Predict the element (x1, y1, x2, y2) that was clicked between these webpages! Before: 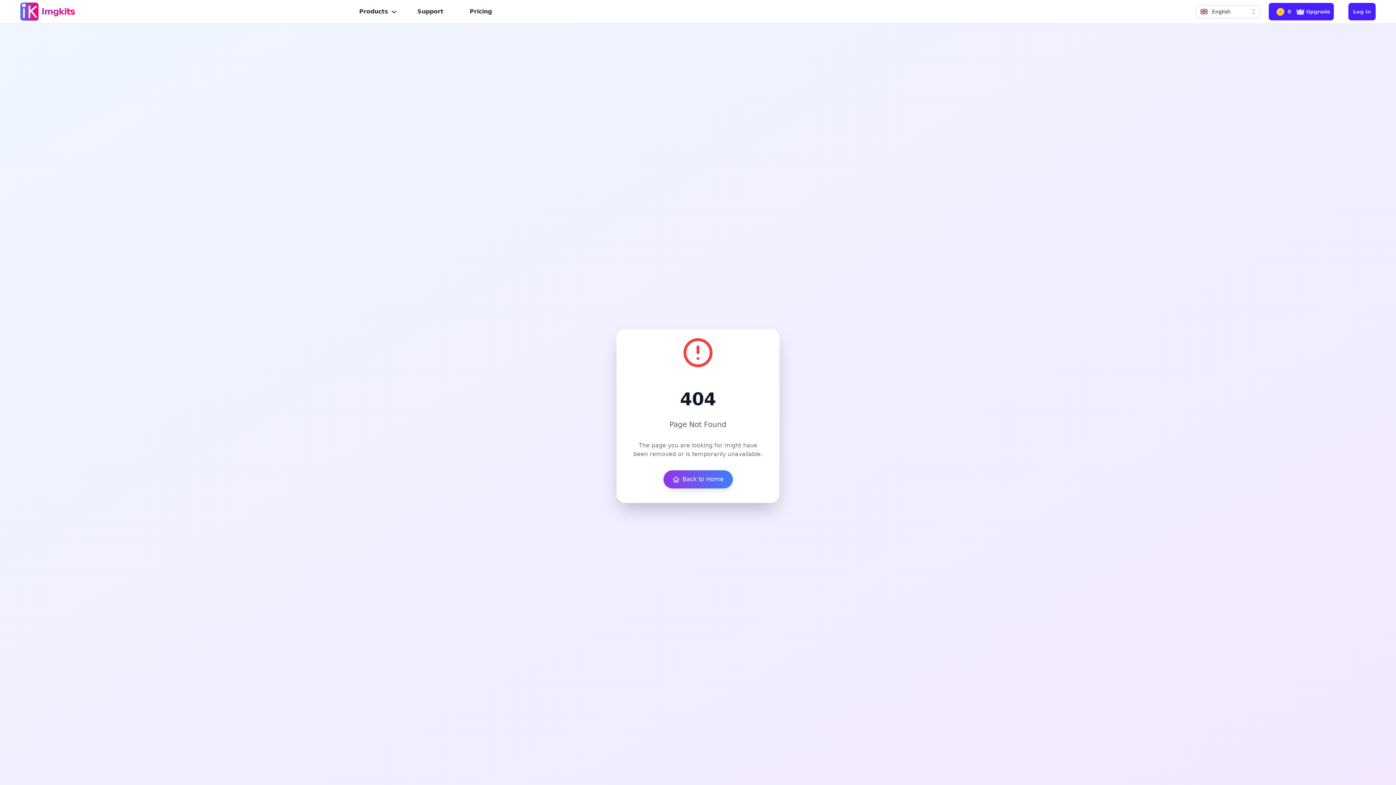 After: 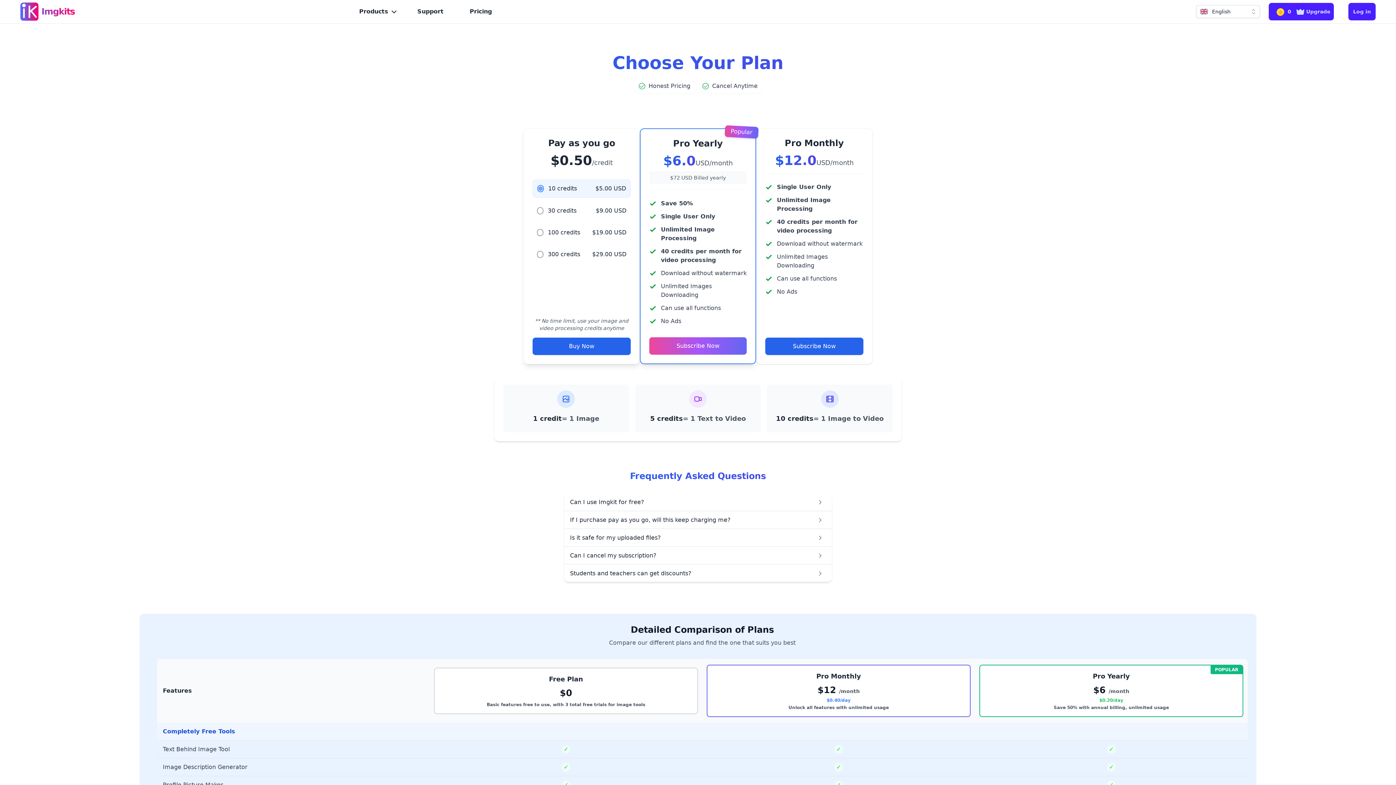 Action: bbox: (464, 4, 497, 18) label: Pricing